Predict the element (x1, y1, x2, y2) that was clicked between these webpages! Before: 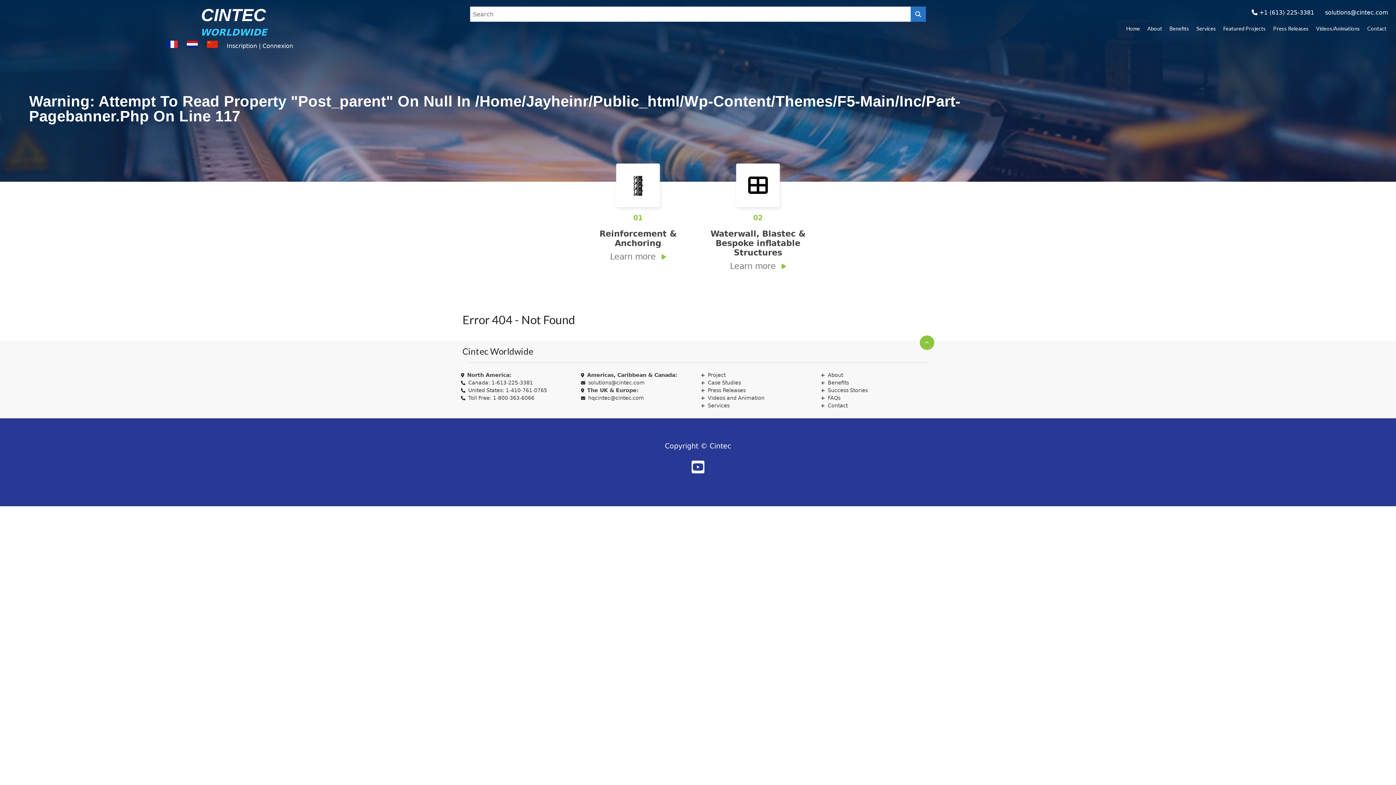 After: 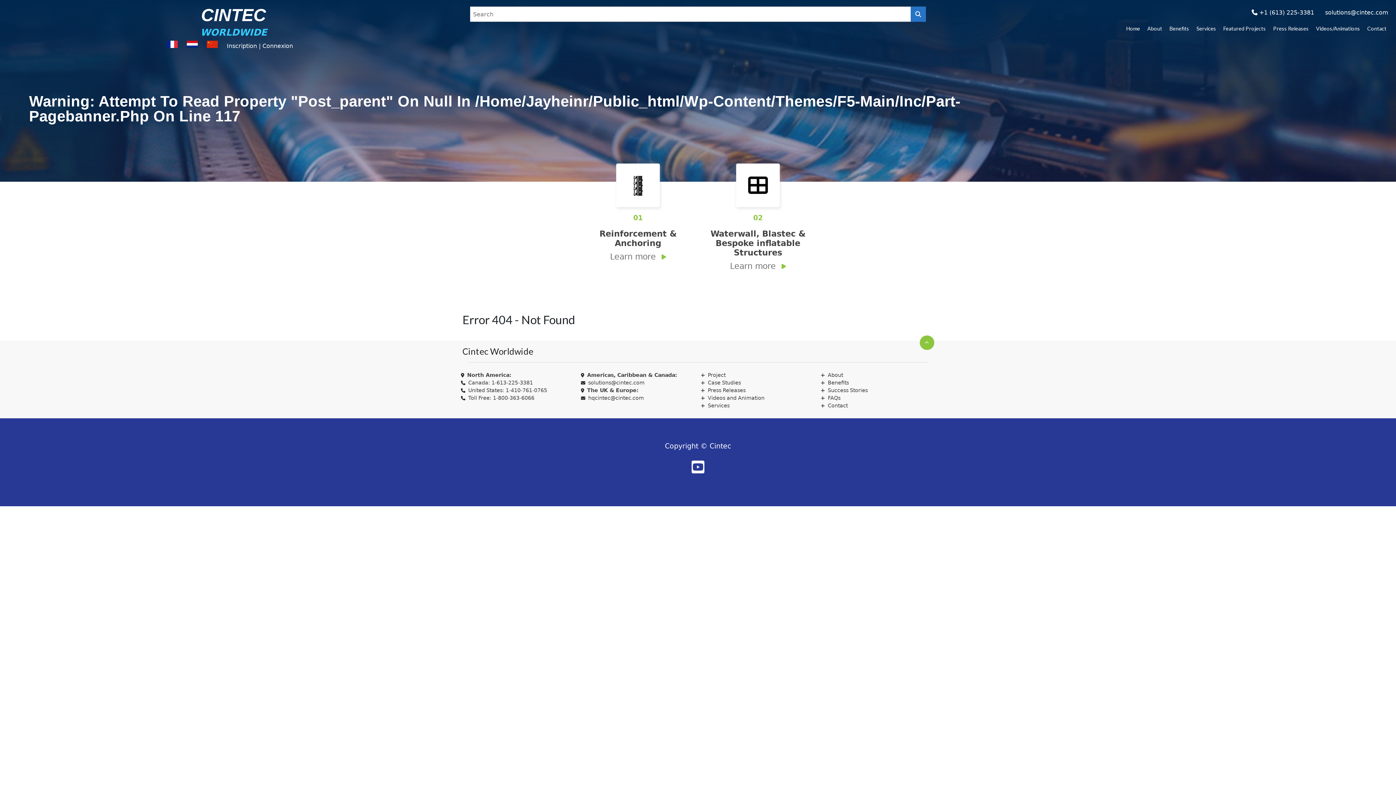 Action: bbox: (226, 42, 293, 49) label: Inscription | Connexion